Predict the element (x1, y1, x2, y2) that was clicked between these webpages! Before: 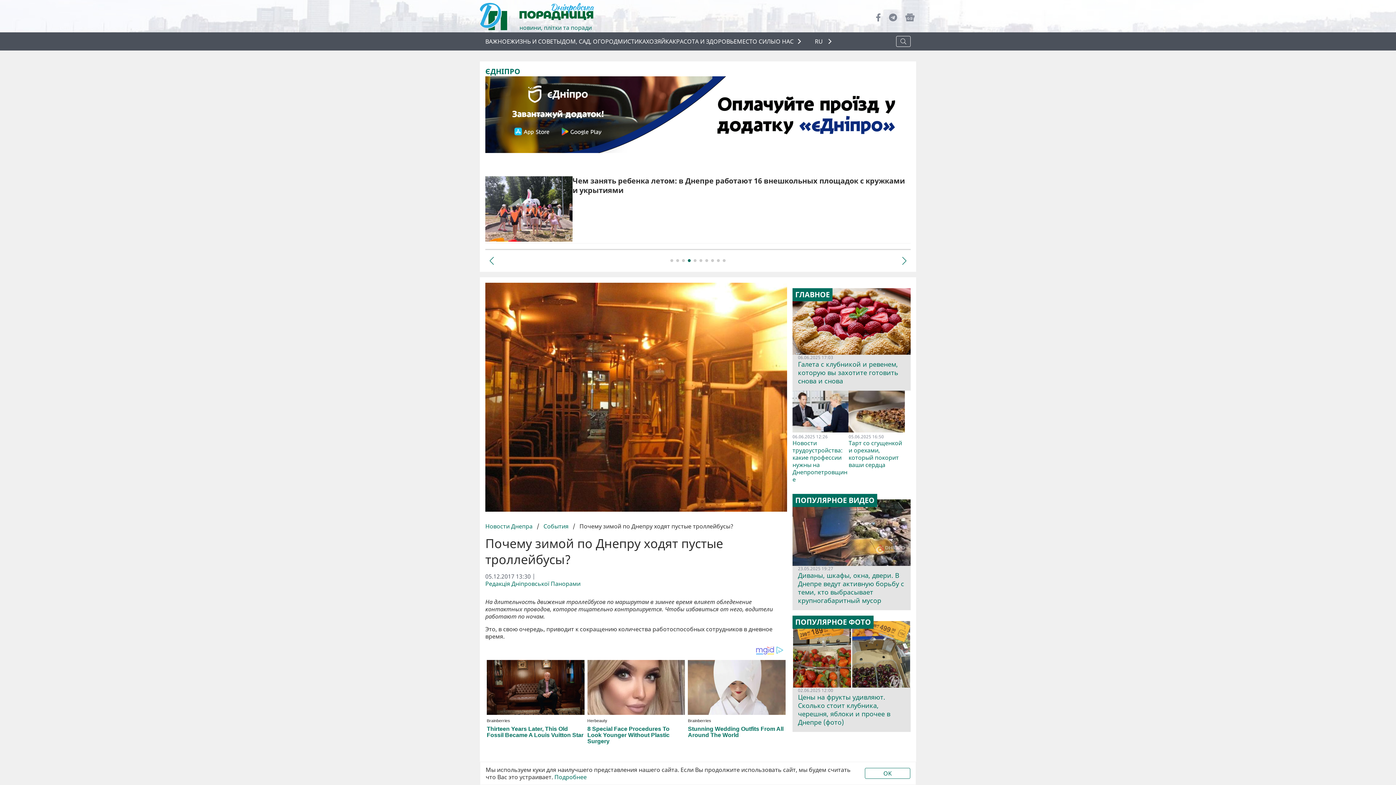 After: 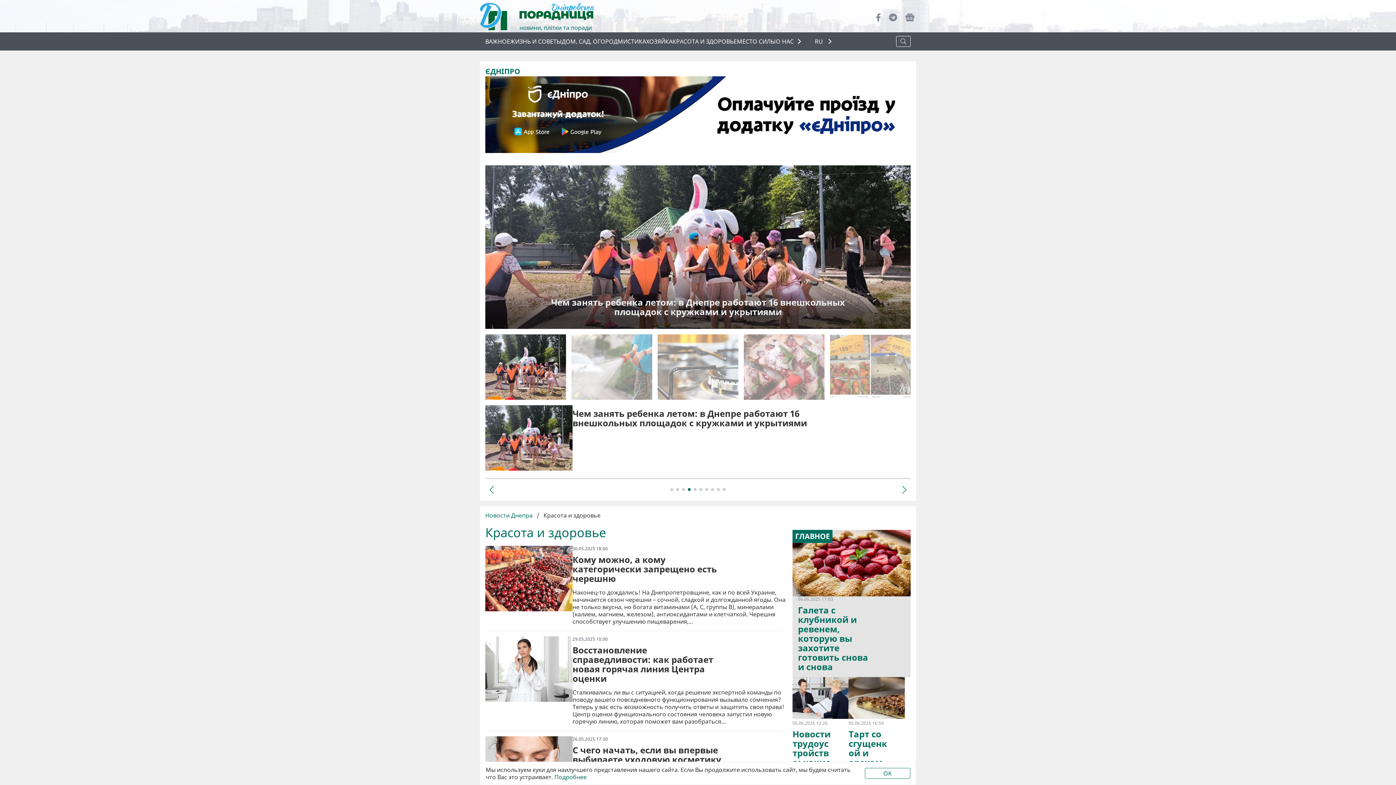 Action: bbox: (672, 35, 737, 47) label: КРАСОТА И ЗДОРОВЬЕ